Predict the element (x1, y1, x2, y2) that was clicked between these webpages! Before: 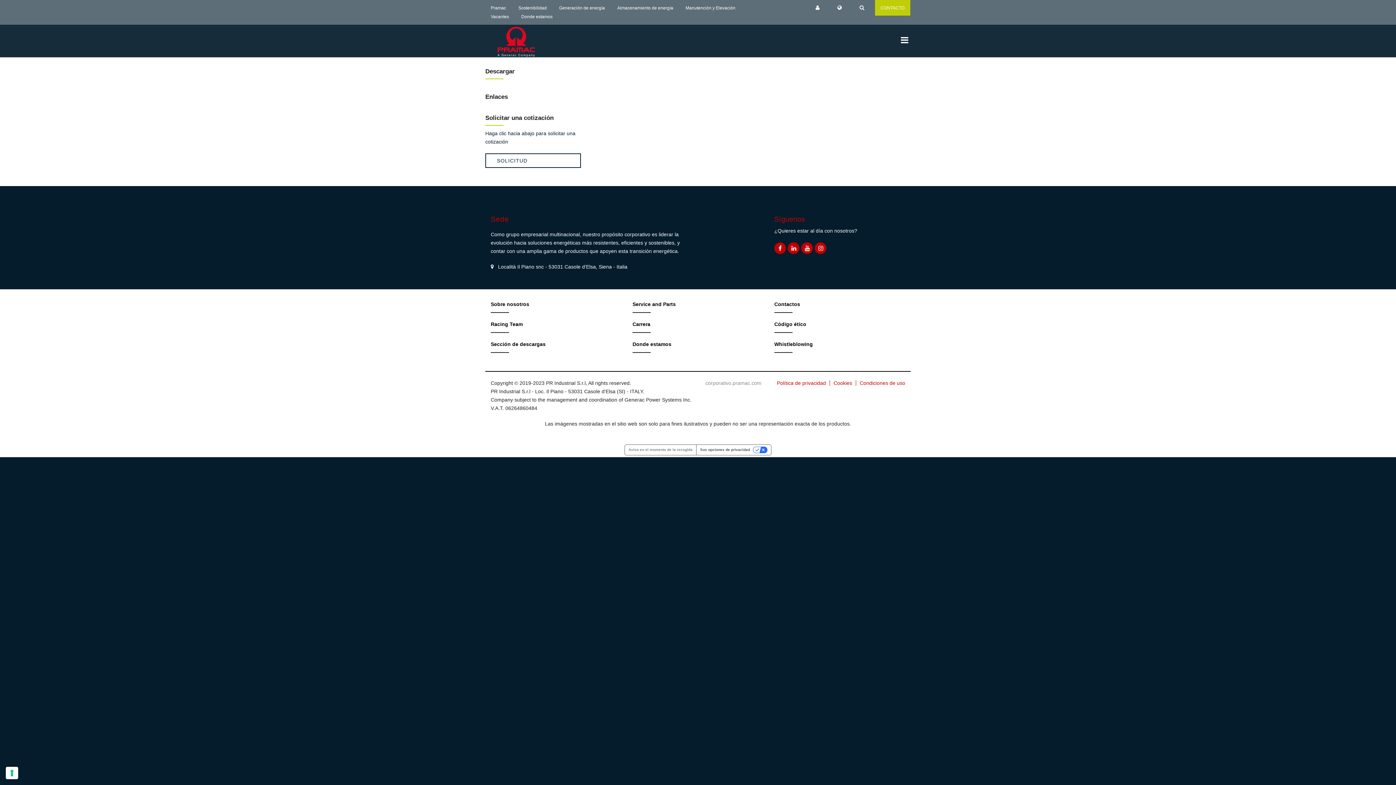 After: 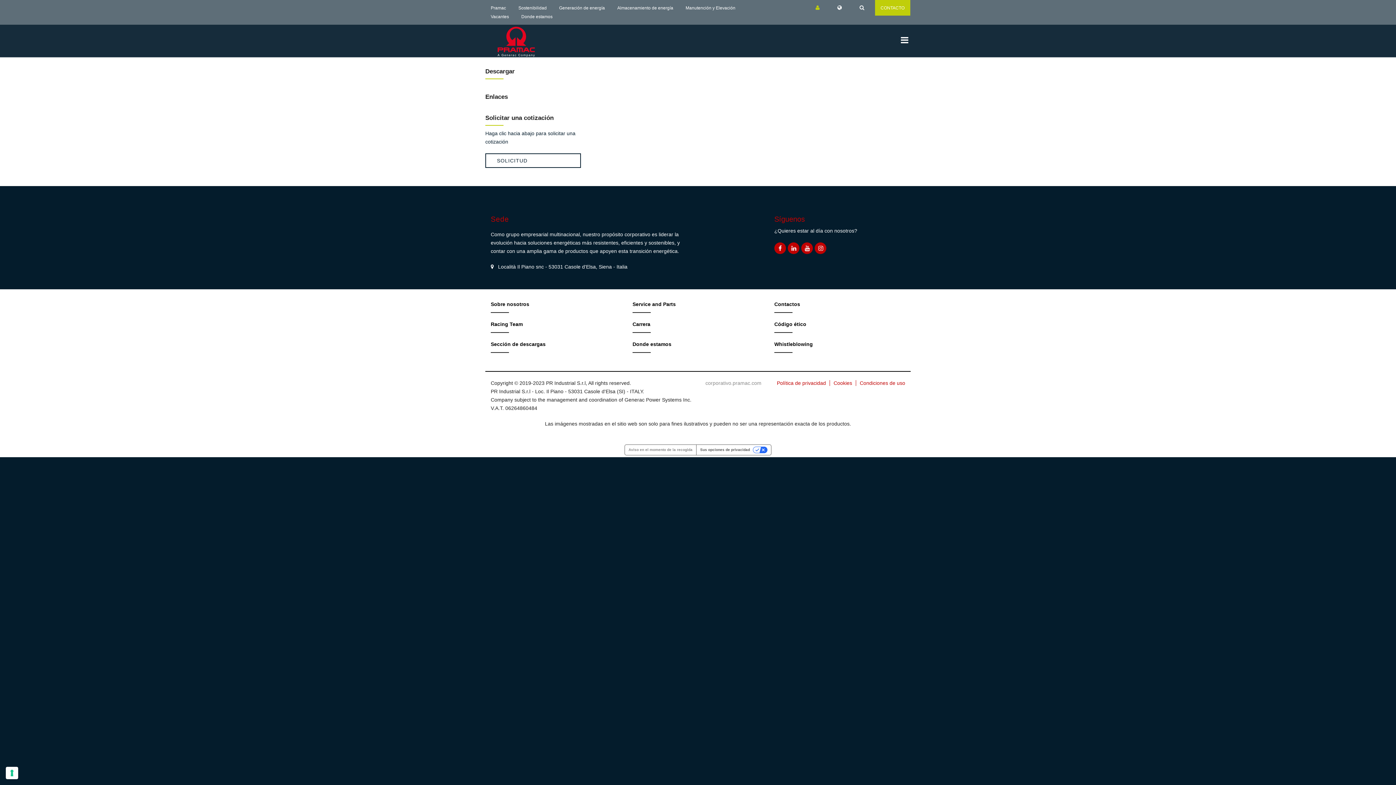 Action: bbox: (815, 5, 825, 10)